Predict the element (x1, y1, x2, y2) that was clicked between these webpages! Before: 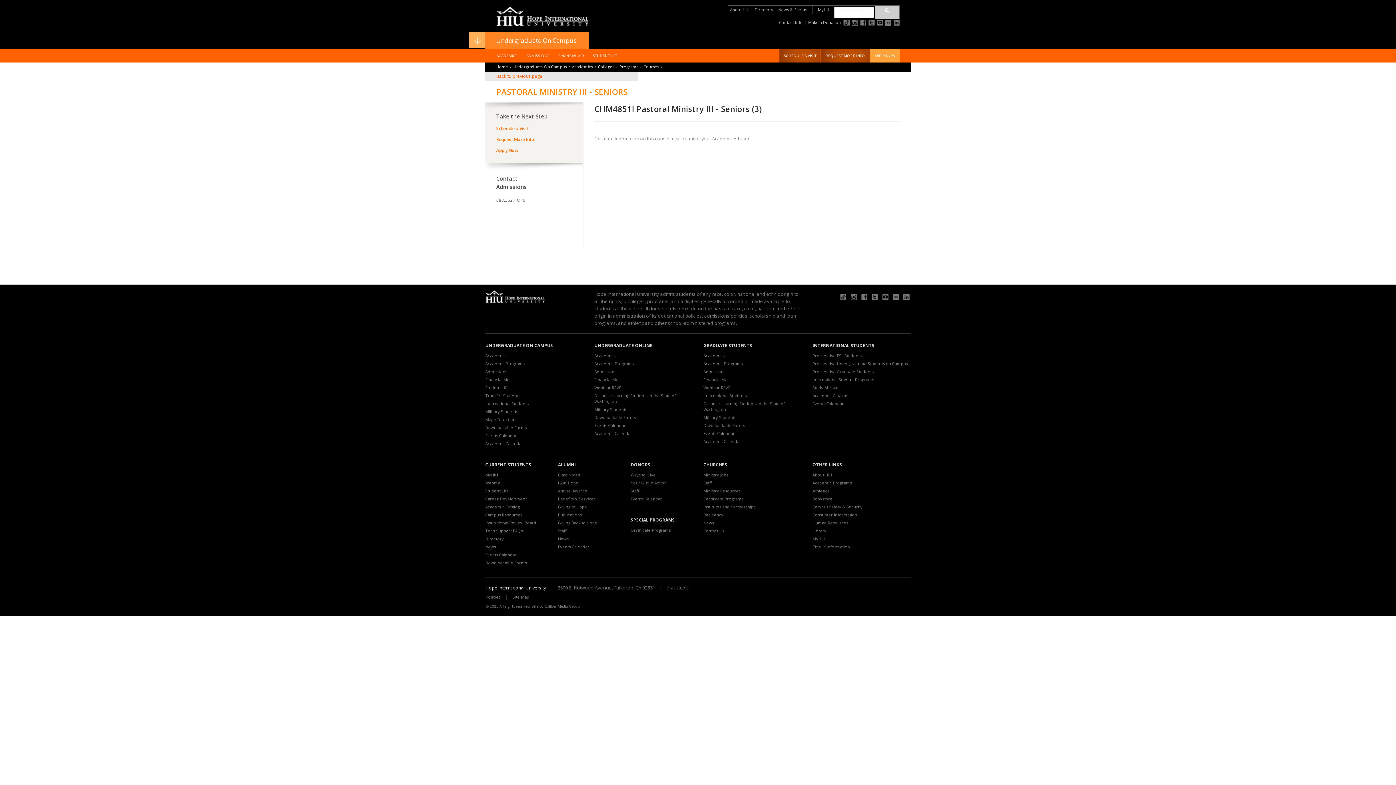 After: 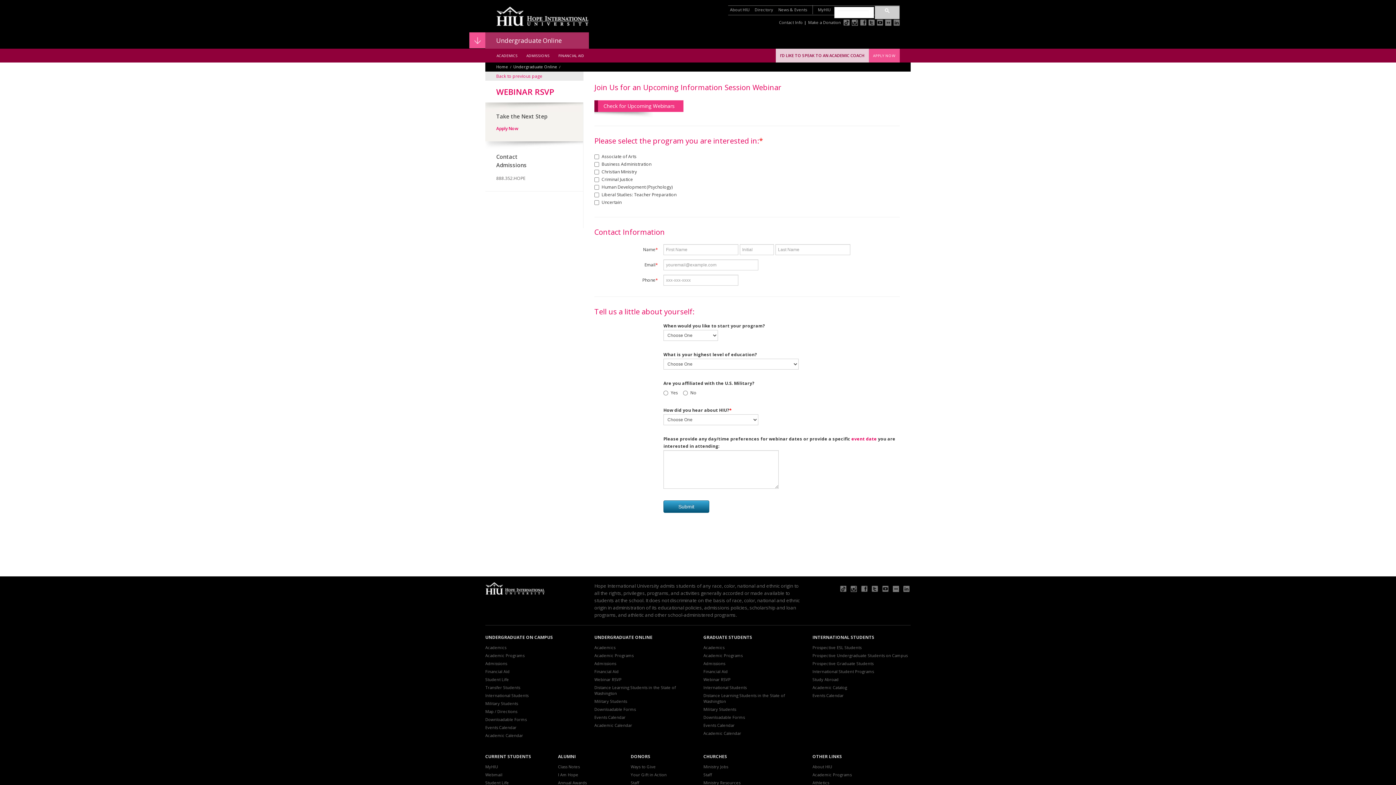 Action: bbox: (594, 384, 621, 390) label: Webinar RSVP